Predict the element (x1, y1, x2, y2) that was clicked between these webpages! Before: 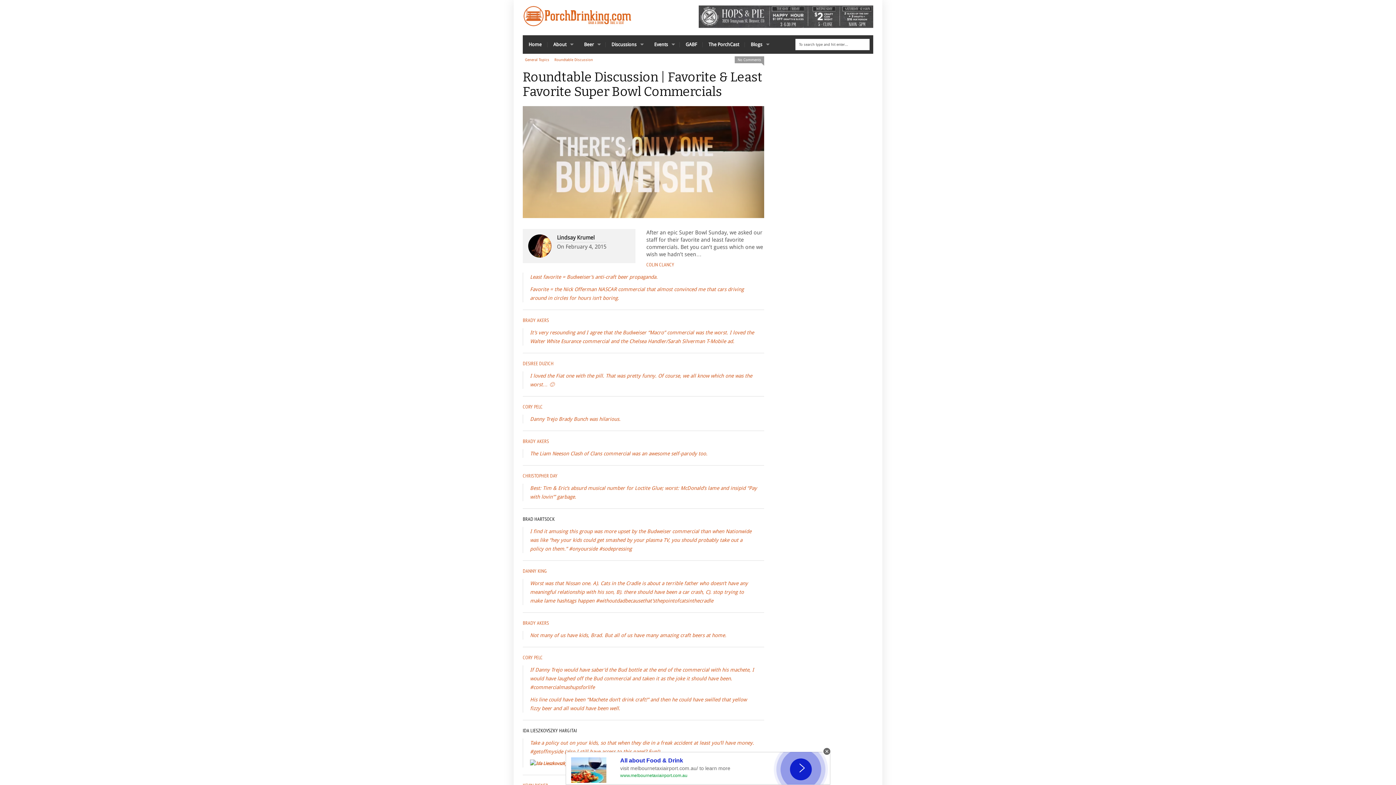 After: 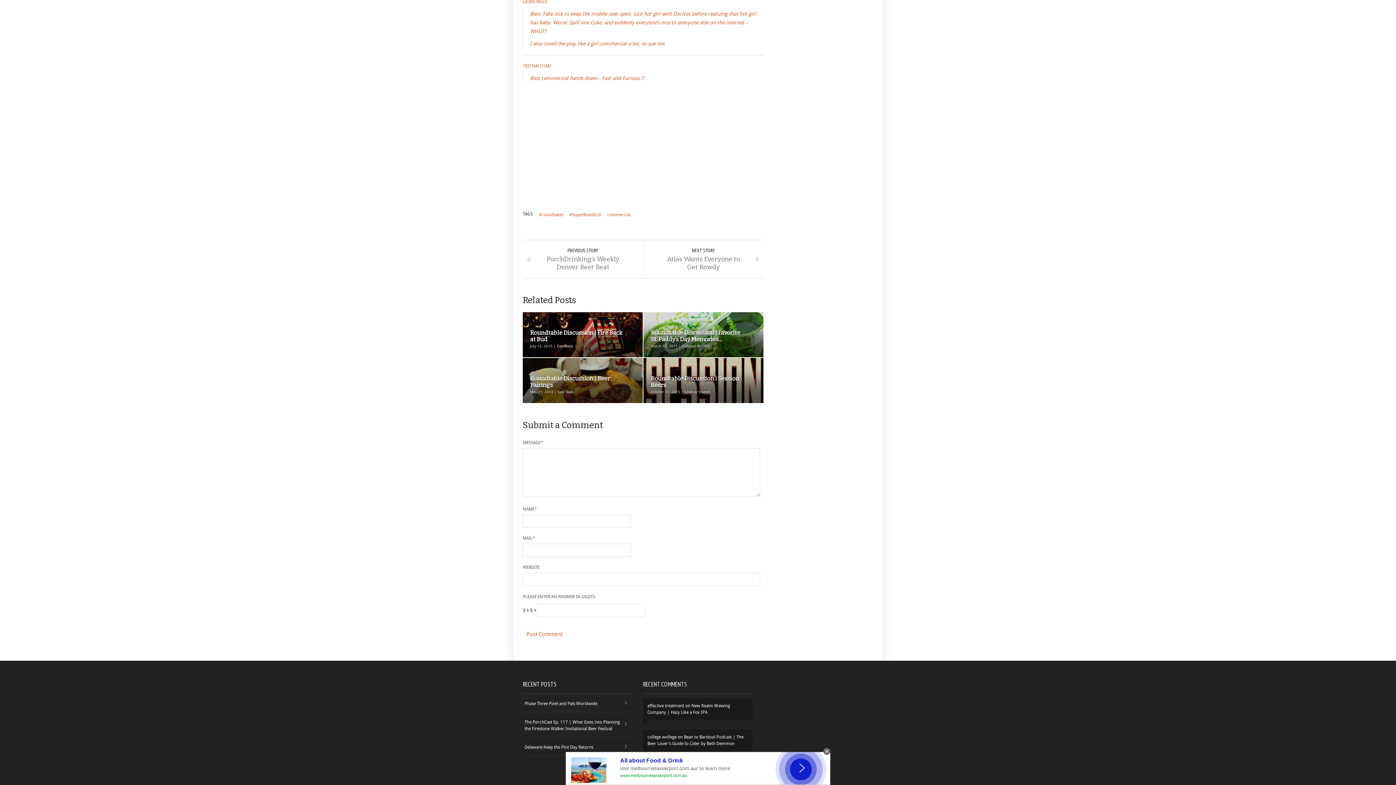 Action: label: No Comments bbox: (734, 56, 764, 63)